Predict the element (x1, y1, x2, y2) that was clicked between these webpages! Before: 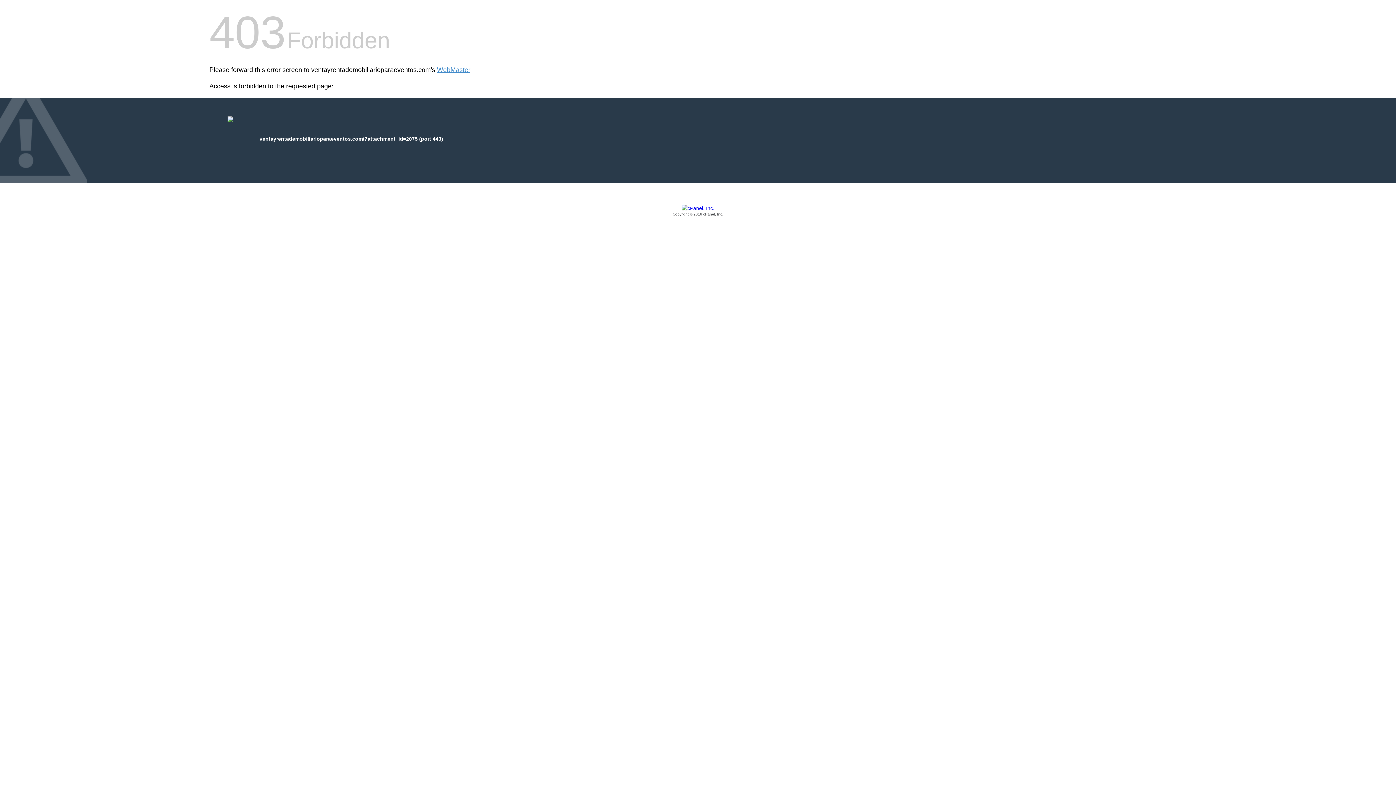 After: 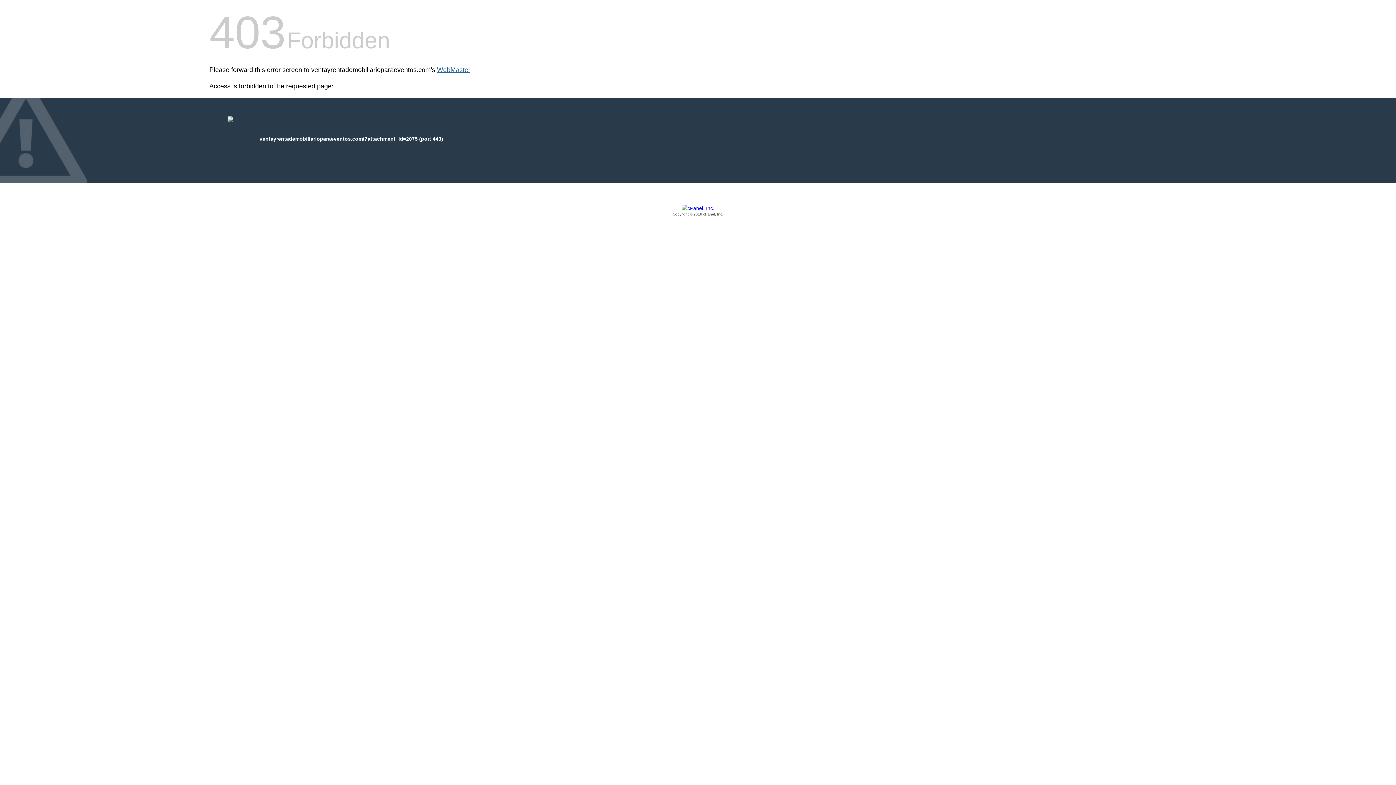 Action: label: WebMaster bbox: (437, 66, 470, 73)